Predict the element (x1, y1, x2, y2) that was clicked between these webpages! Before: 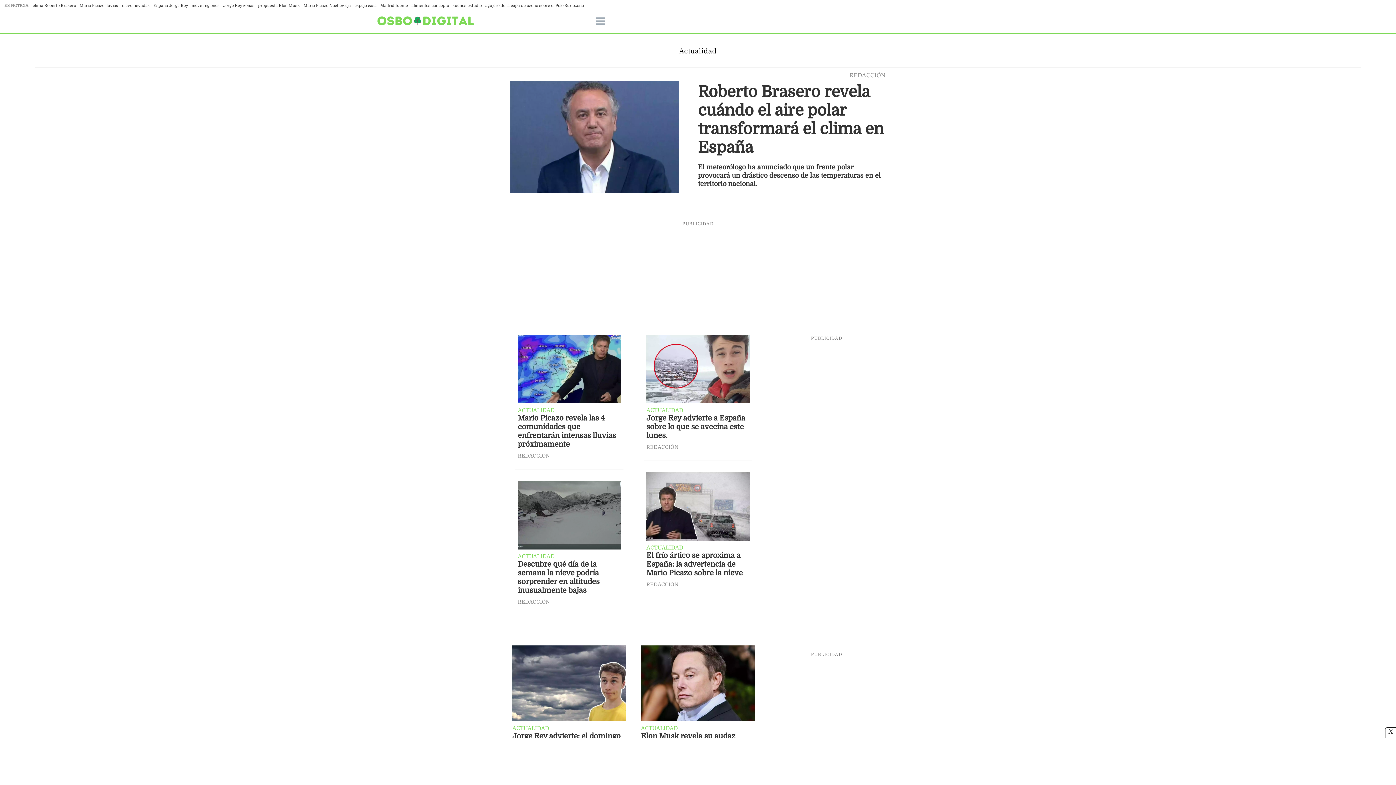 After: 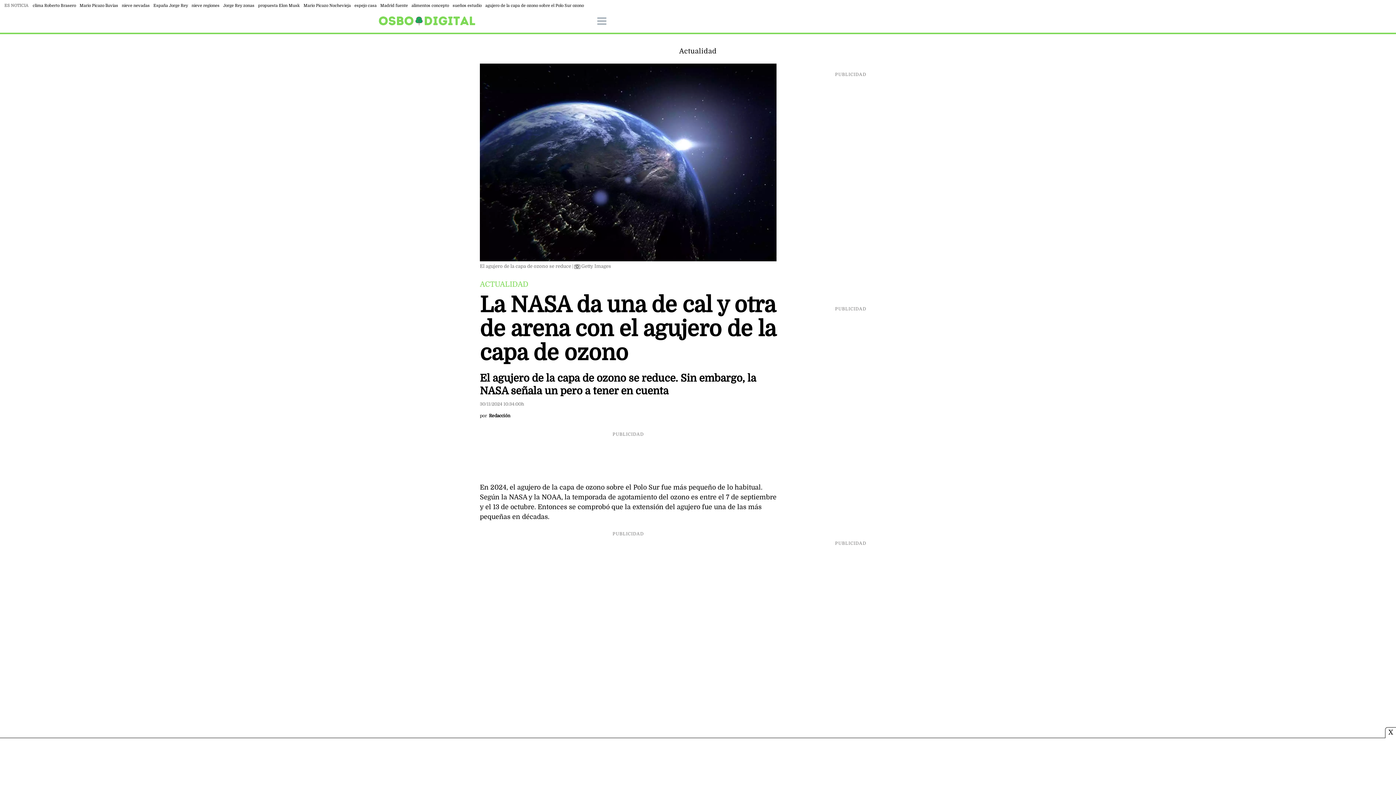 Action: label: agujero de la capa de ozono sobre el Polo Sur ozono bbox: (485, 3, 584, 7)